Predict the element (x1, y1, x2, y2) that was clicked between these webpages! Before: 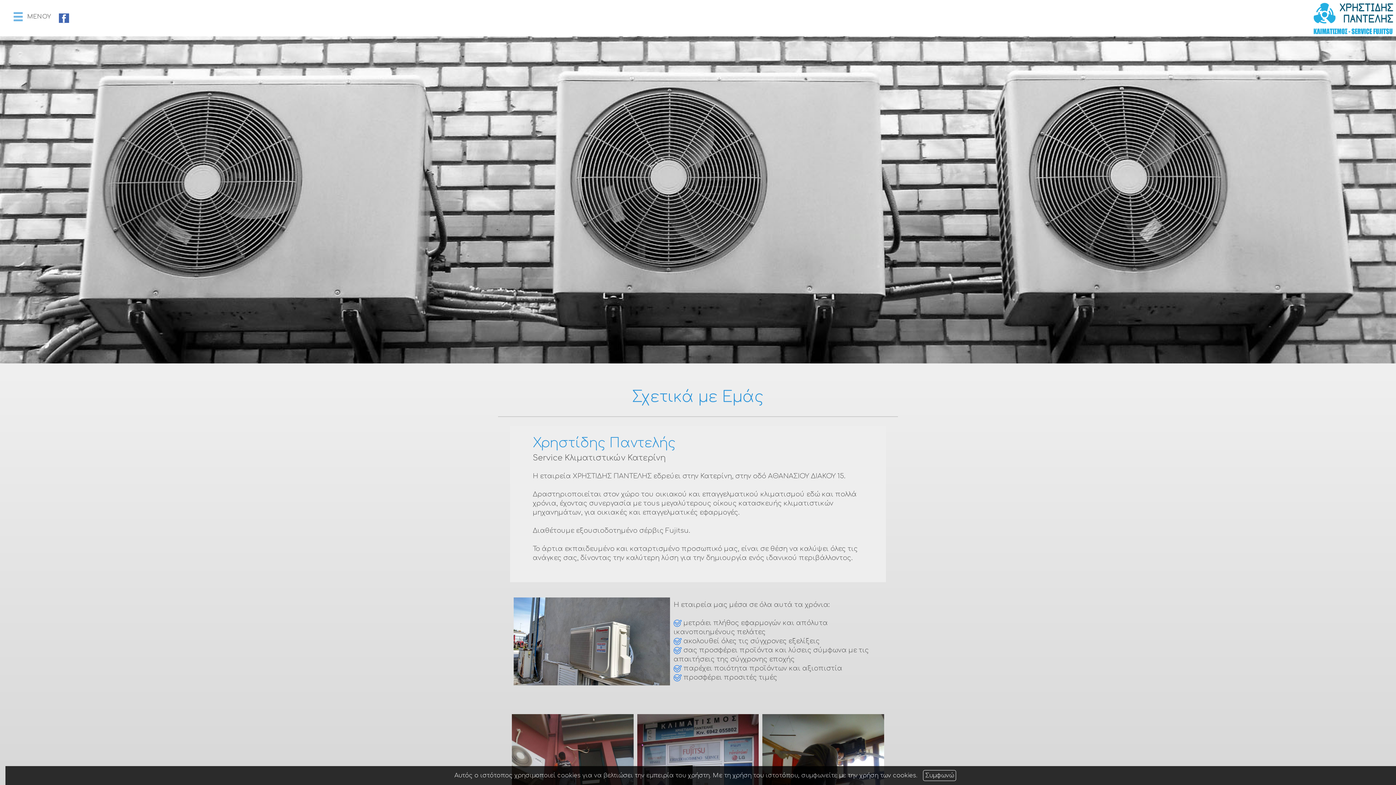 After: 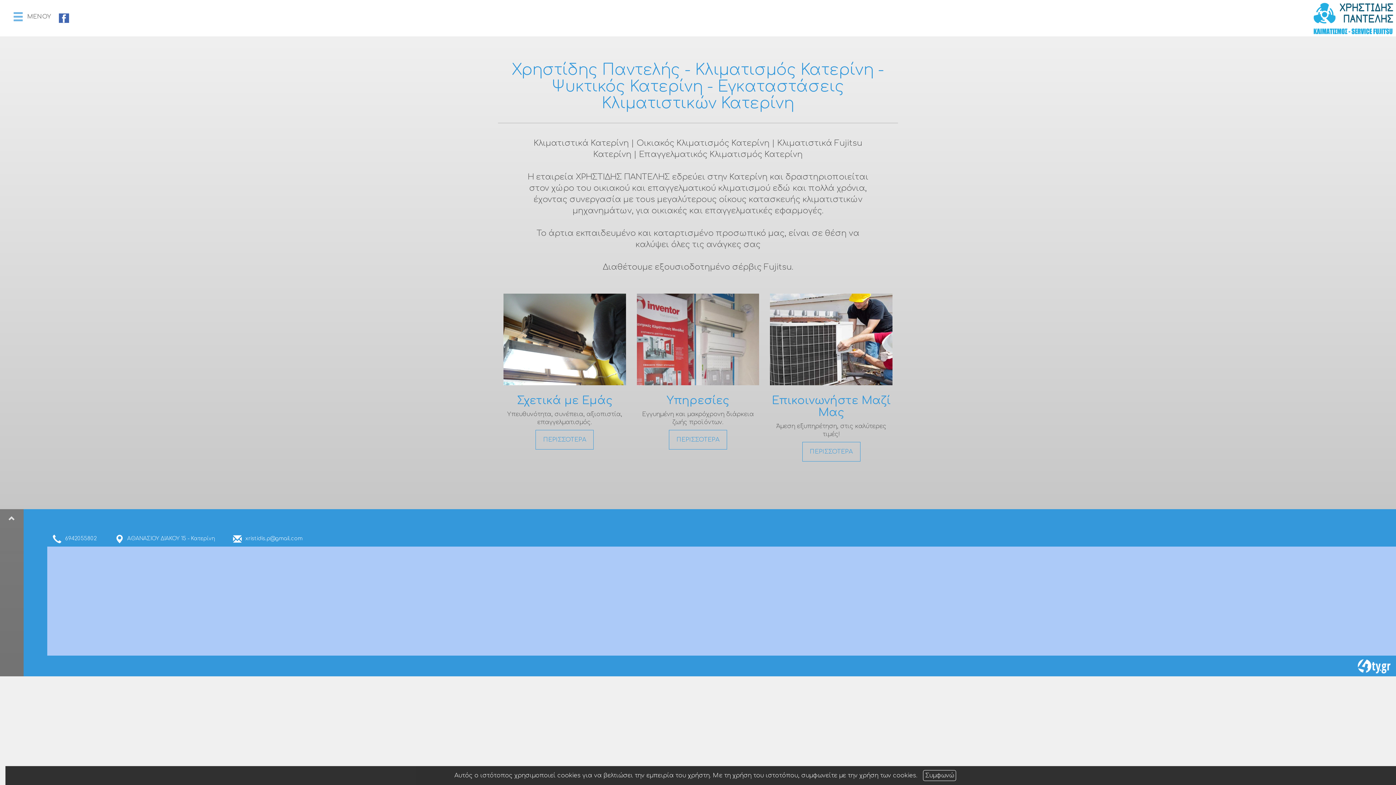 Action: bbox: (1311, 0, 1396, 36)